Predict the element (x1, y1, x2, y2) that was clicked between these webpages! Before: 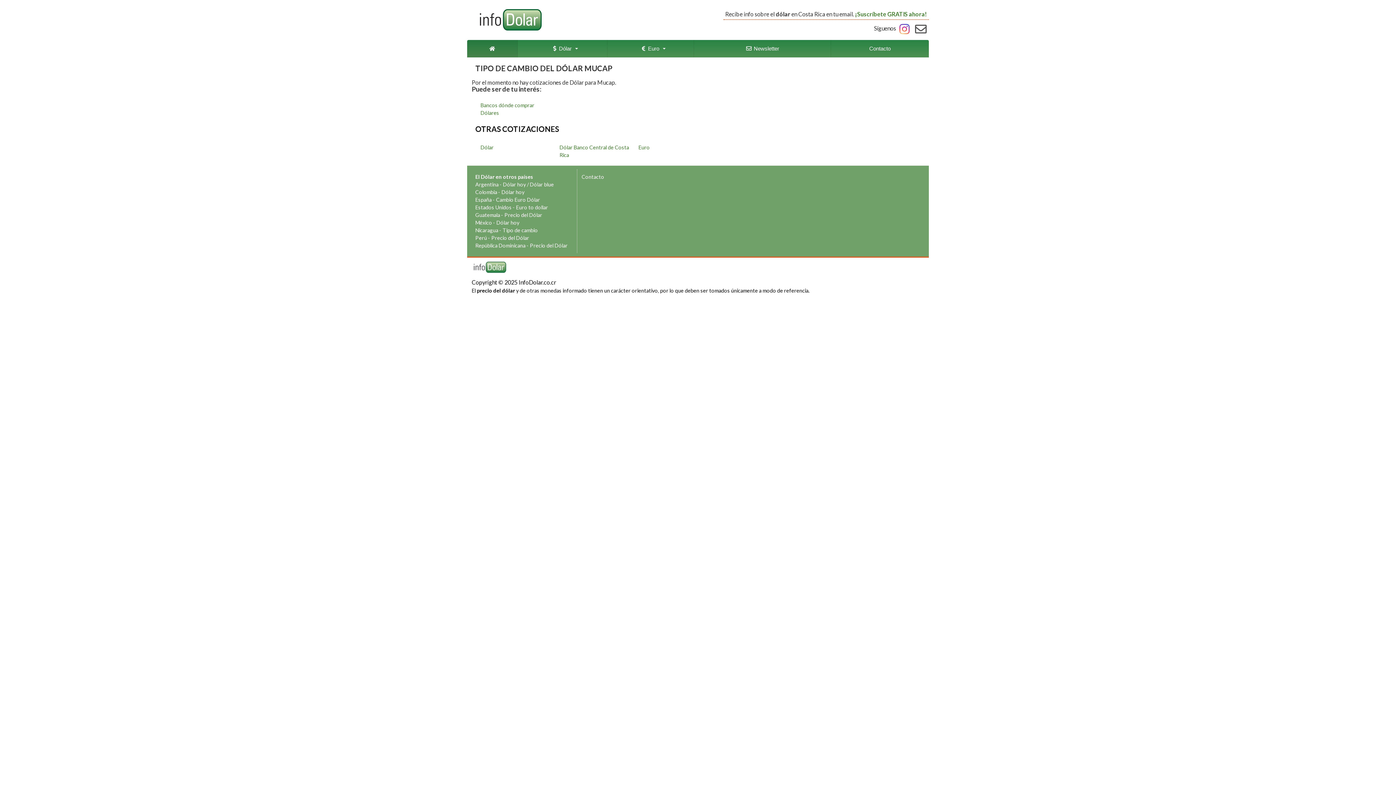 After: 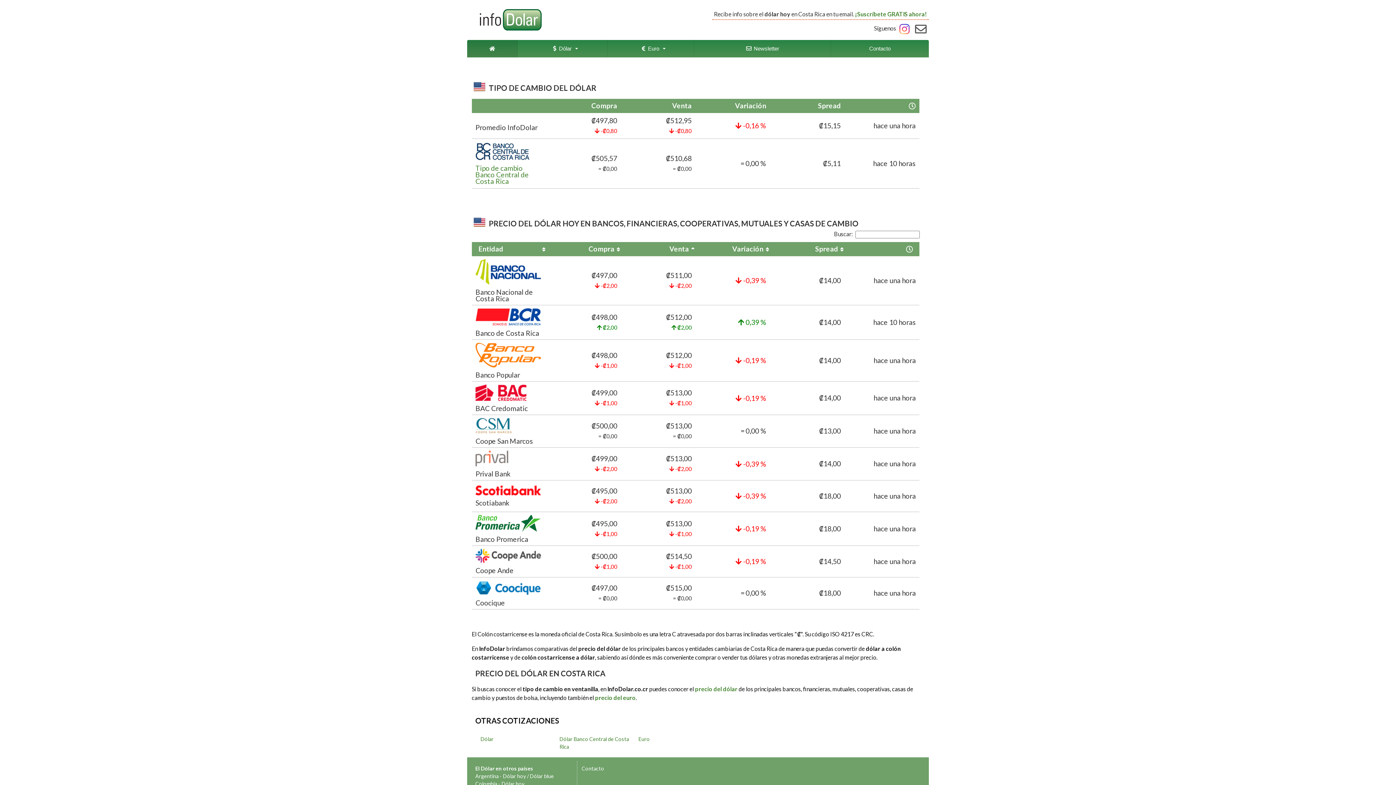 Action: bbox: (467, 271, 508, 278)